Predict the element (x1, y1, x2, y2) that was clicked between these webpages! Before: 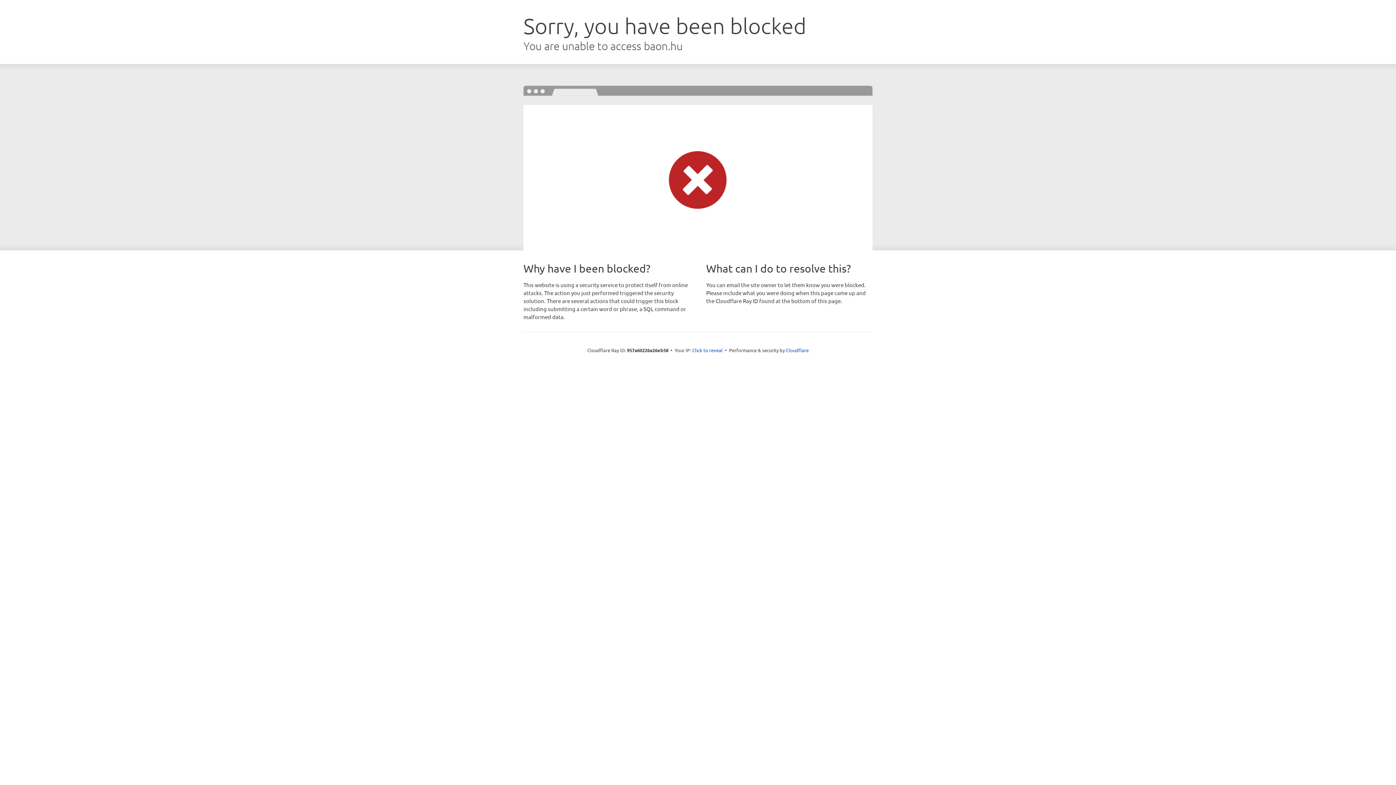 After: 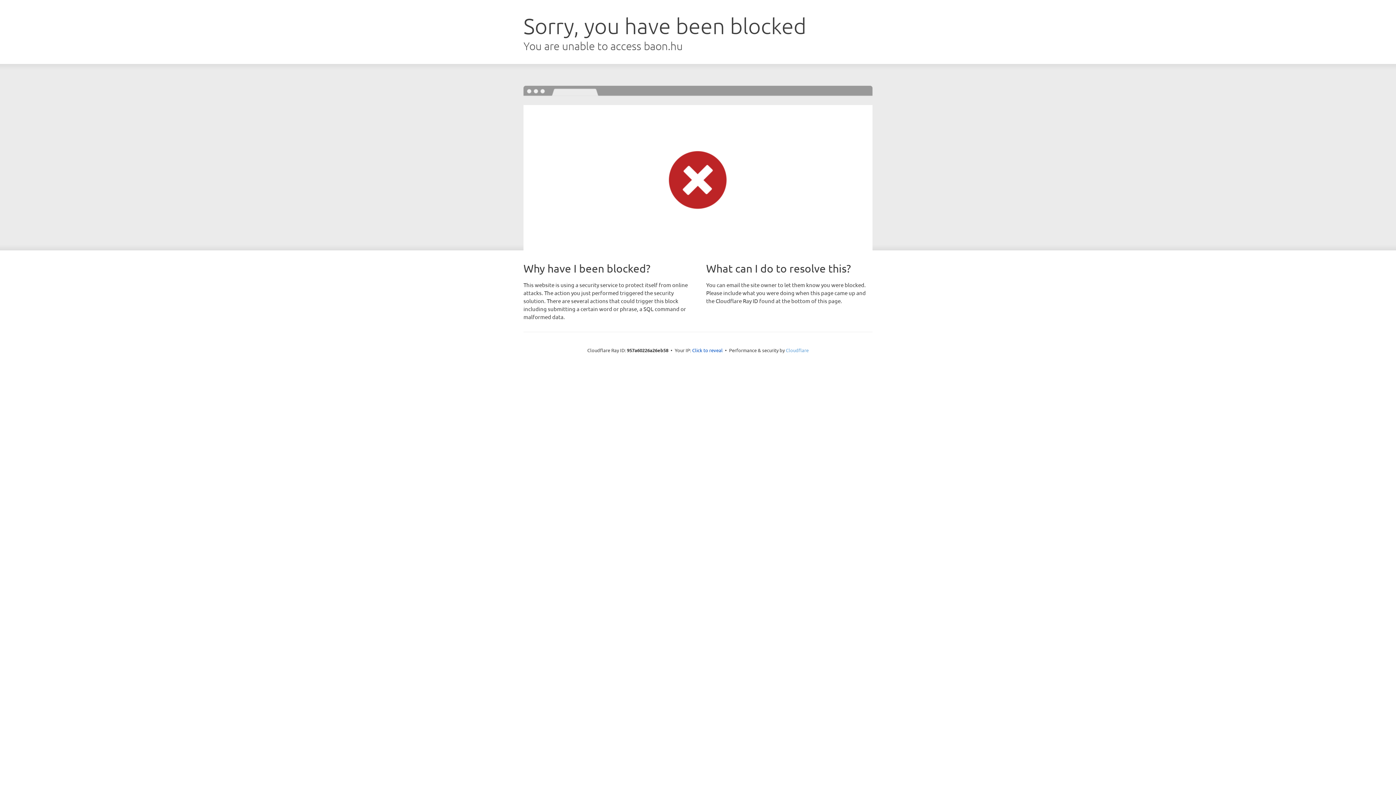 Action: label: Cloudflare bbox: (786, 347, 808, 353)